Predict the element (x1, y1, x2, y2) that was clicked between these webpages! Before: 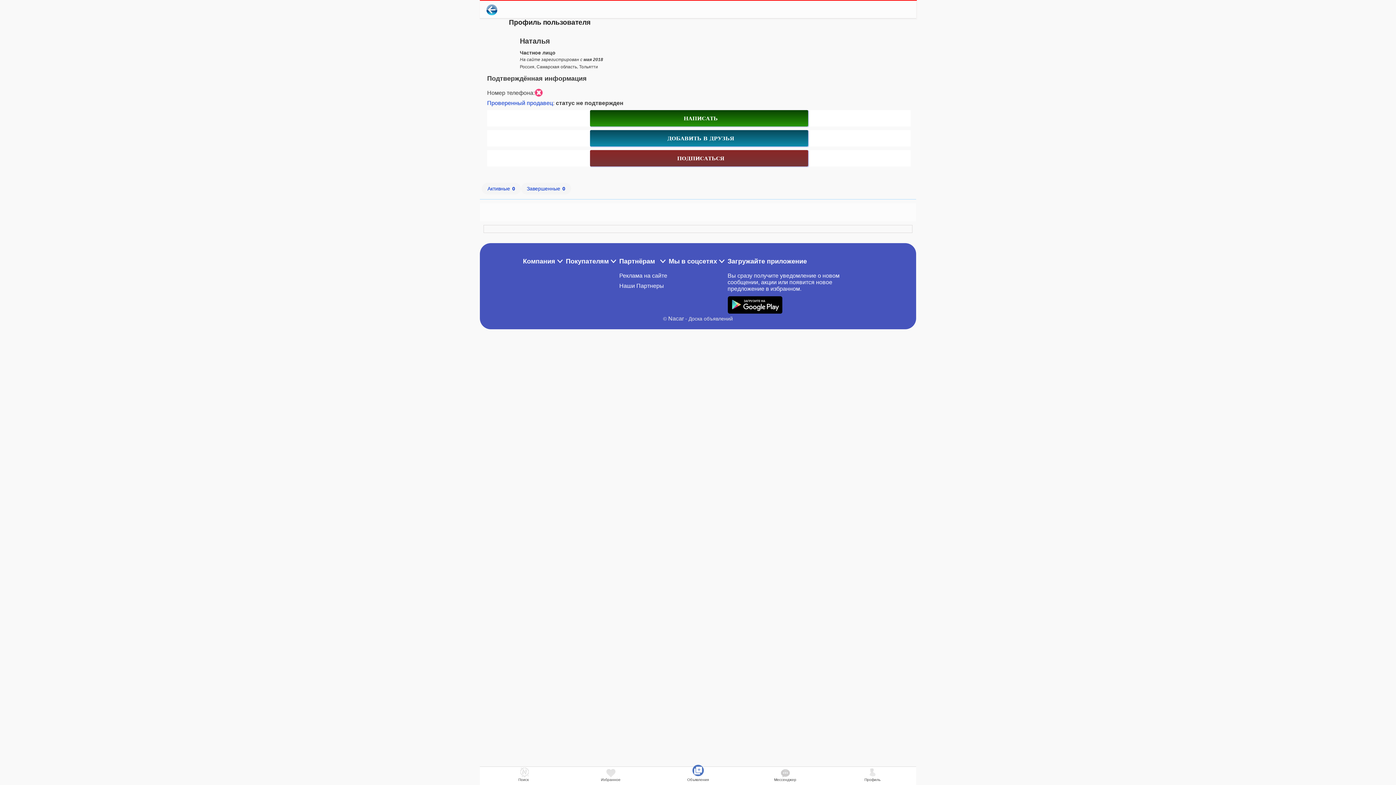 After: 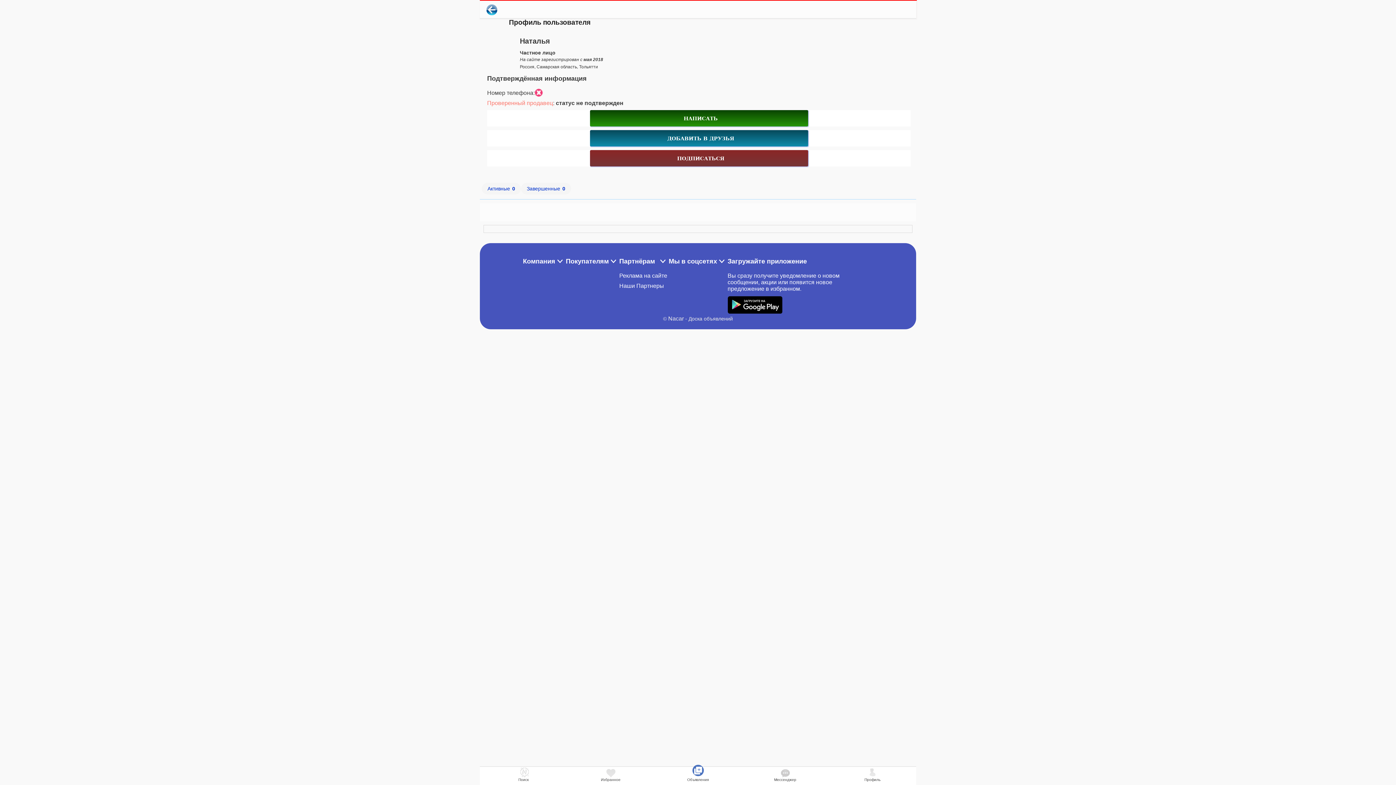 Action: label: Проверенный продавец bbox: (487, 99, 553, 106)